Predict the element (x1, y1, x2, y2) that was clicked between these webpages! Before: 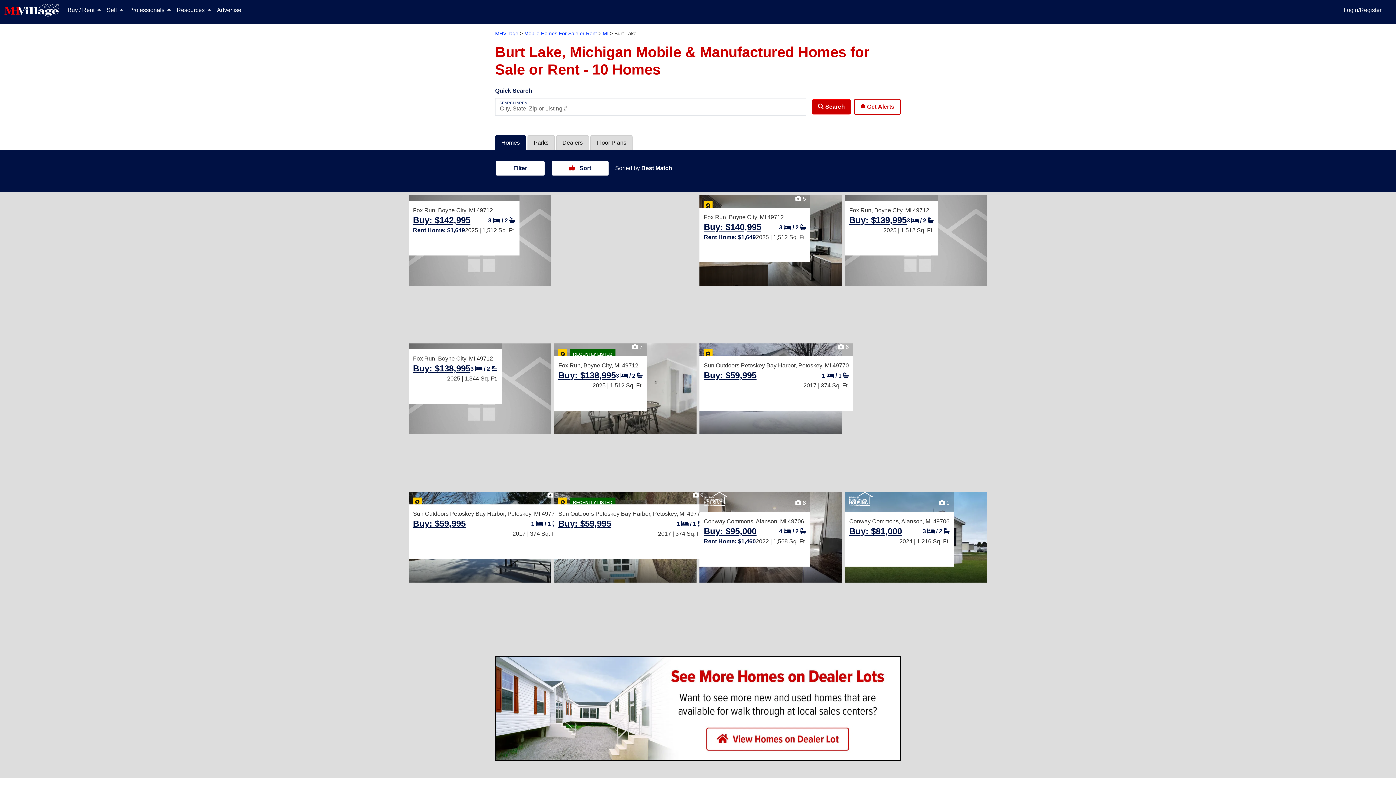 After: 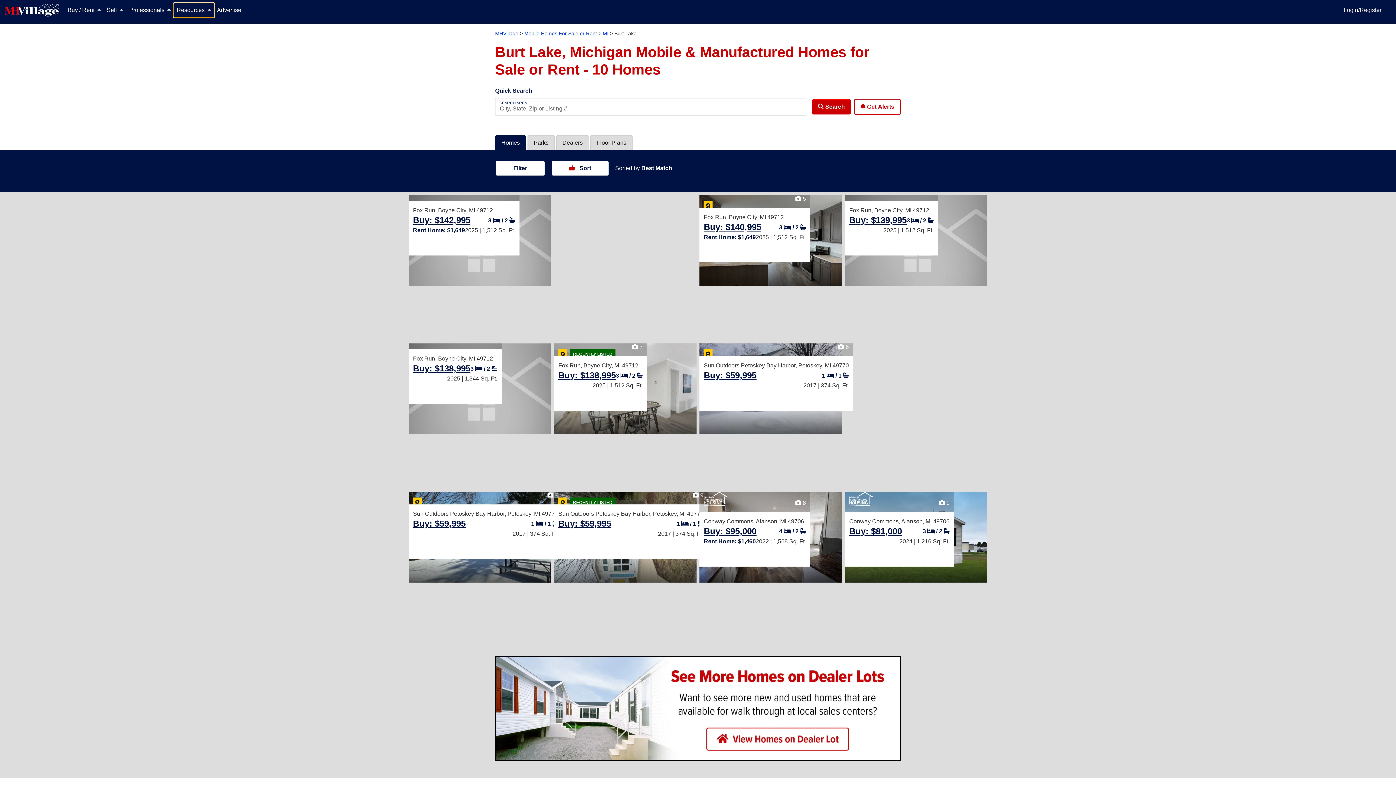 Action: label: Resources  bbox: (173, 2, 214, 17)